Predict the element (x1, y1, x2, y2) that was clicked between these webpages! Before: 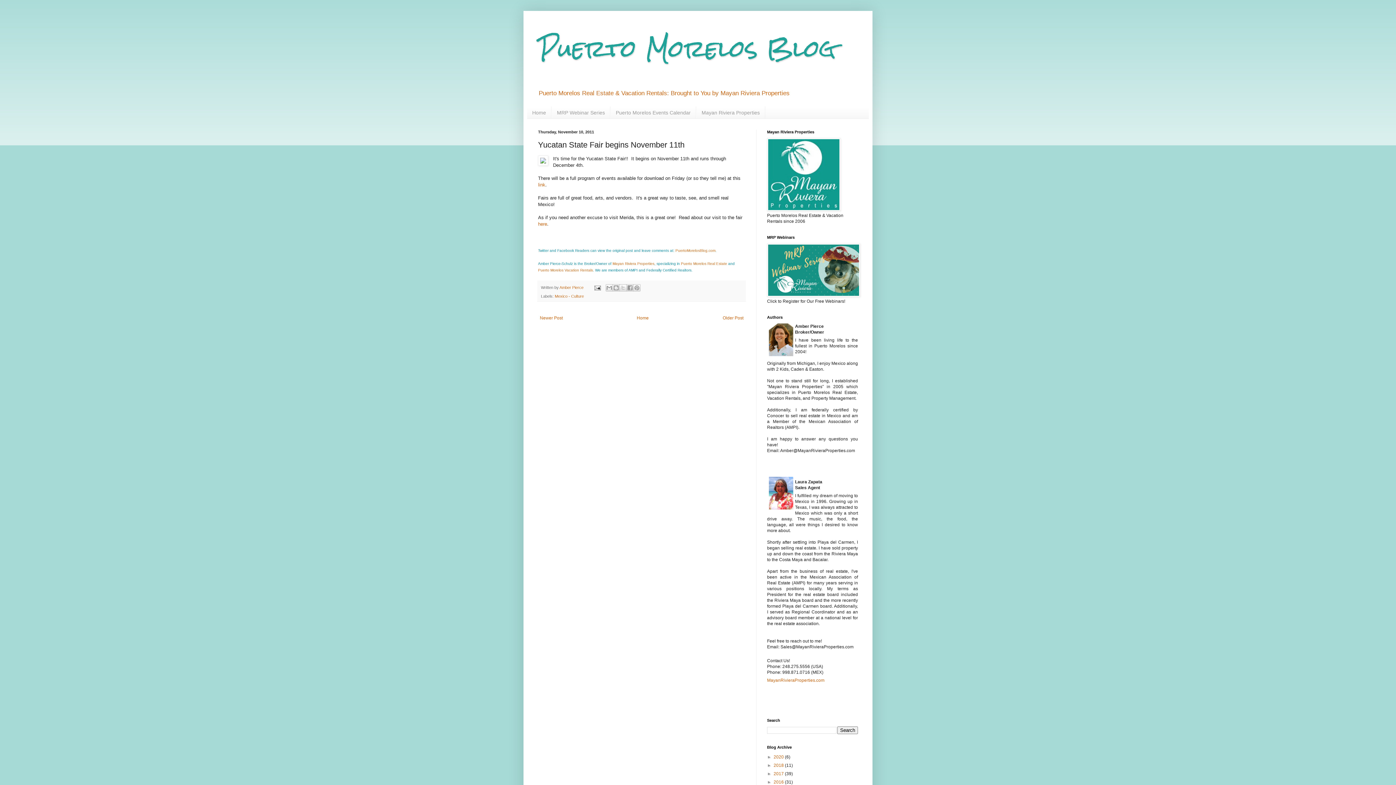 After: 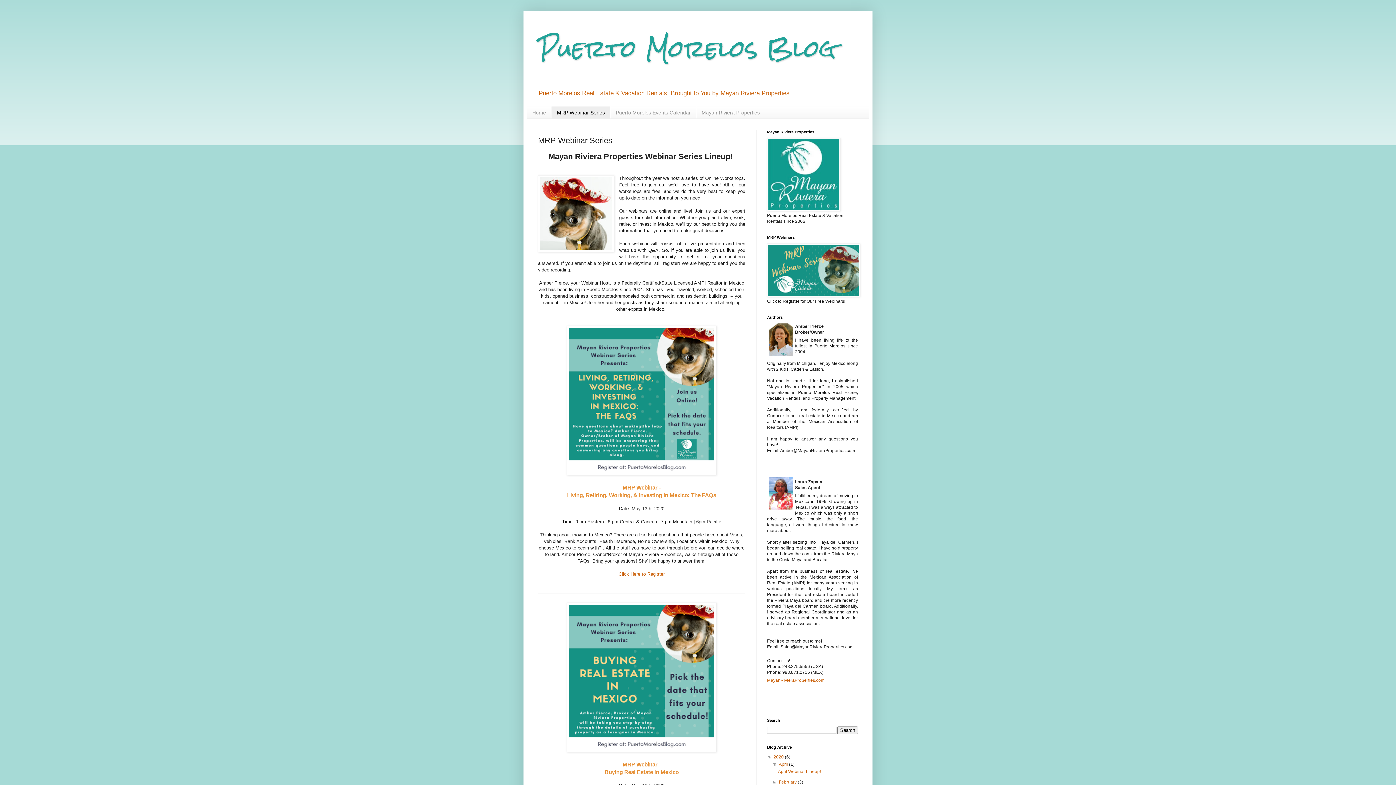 Action: bbox: (767, 293, 860, 298)